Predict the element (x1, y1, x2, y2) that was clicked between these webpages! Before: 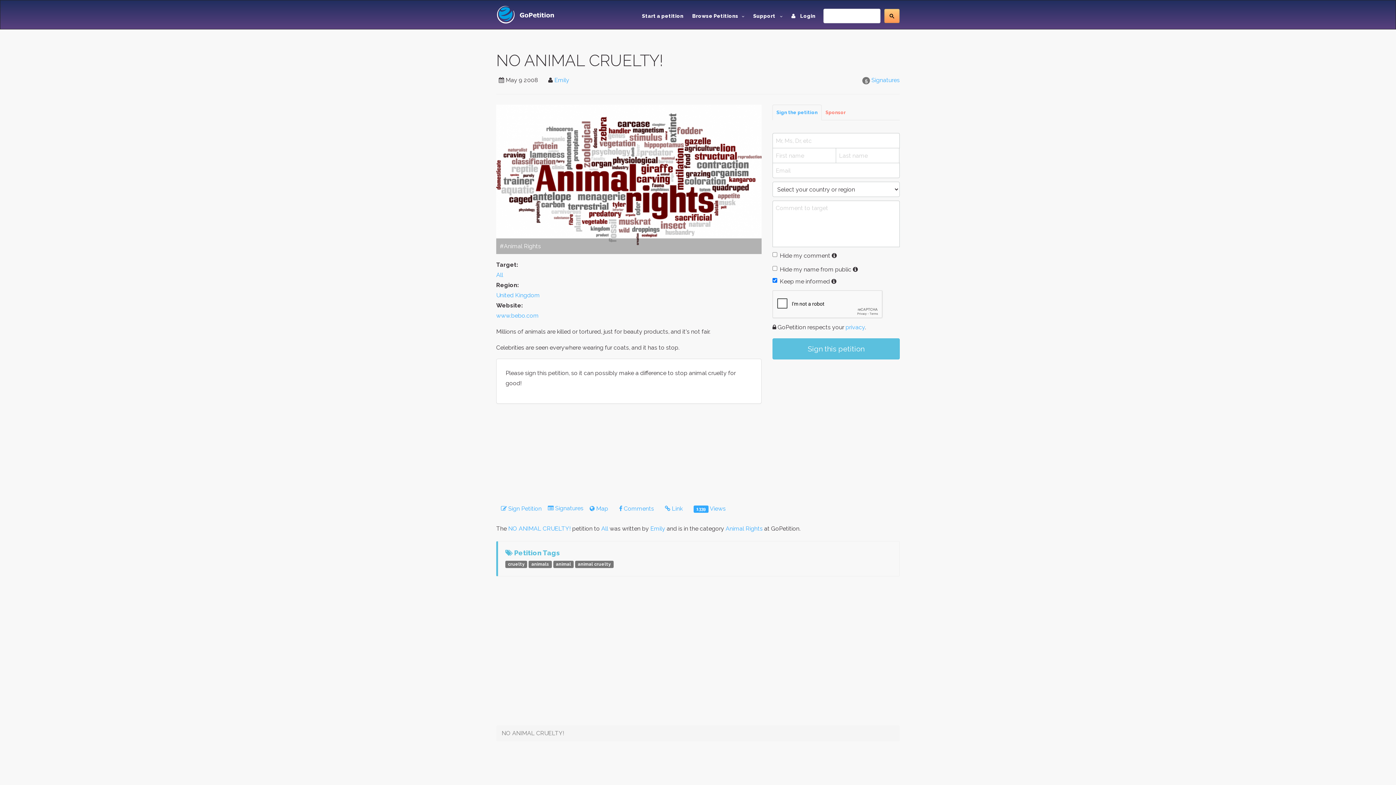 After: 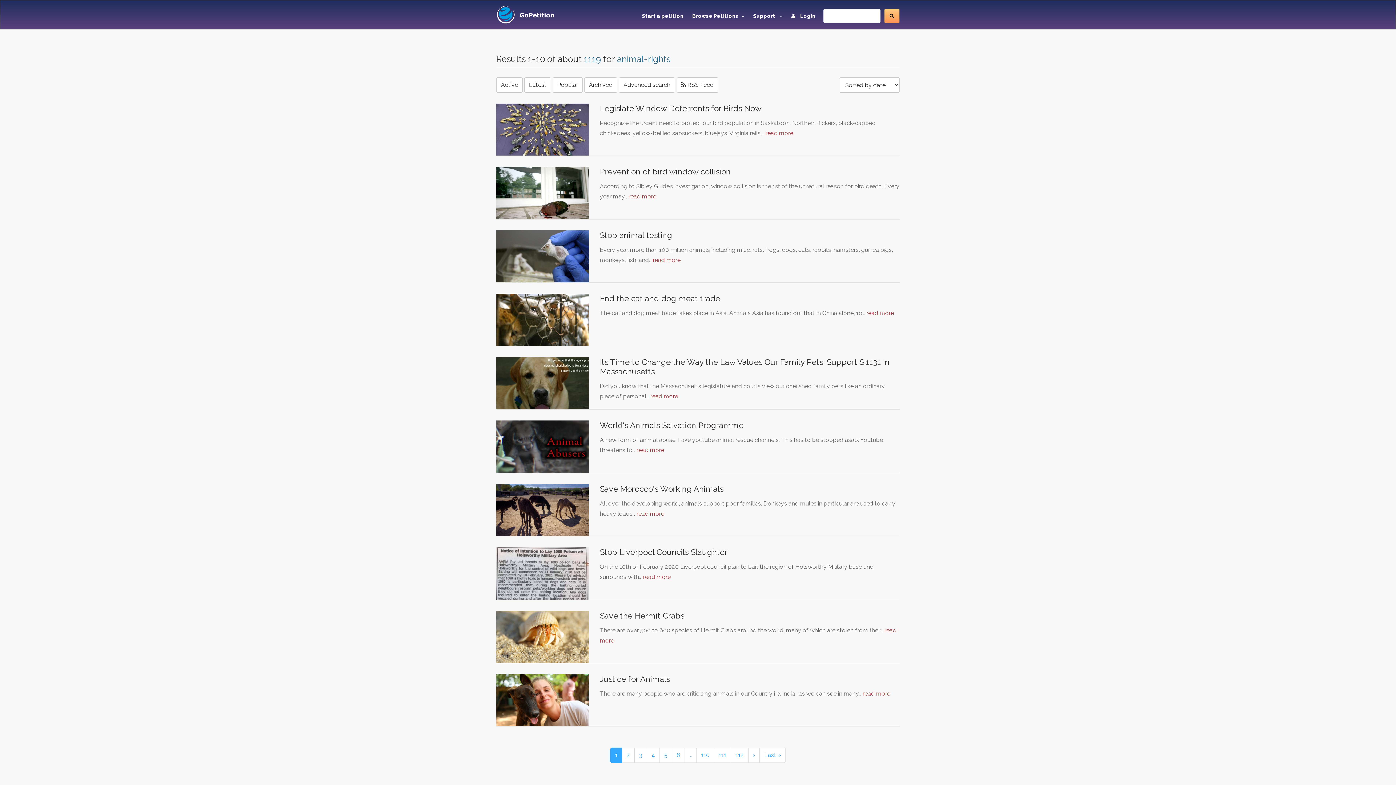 Action: bbox: (725, 525, 762, 532) label: Animal Rights